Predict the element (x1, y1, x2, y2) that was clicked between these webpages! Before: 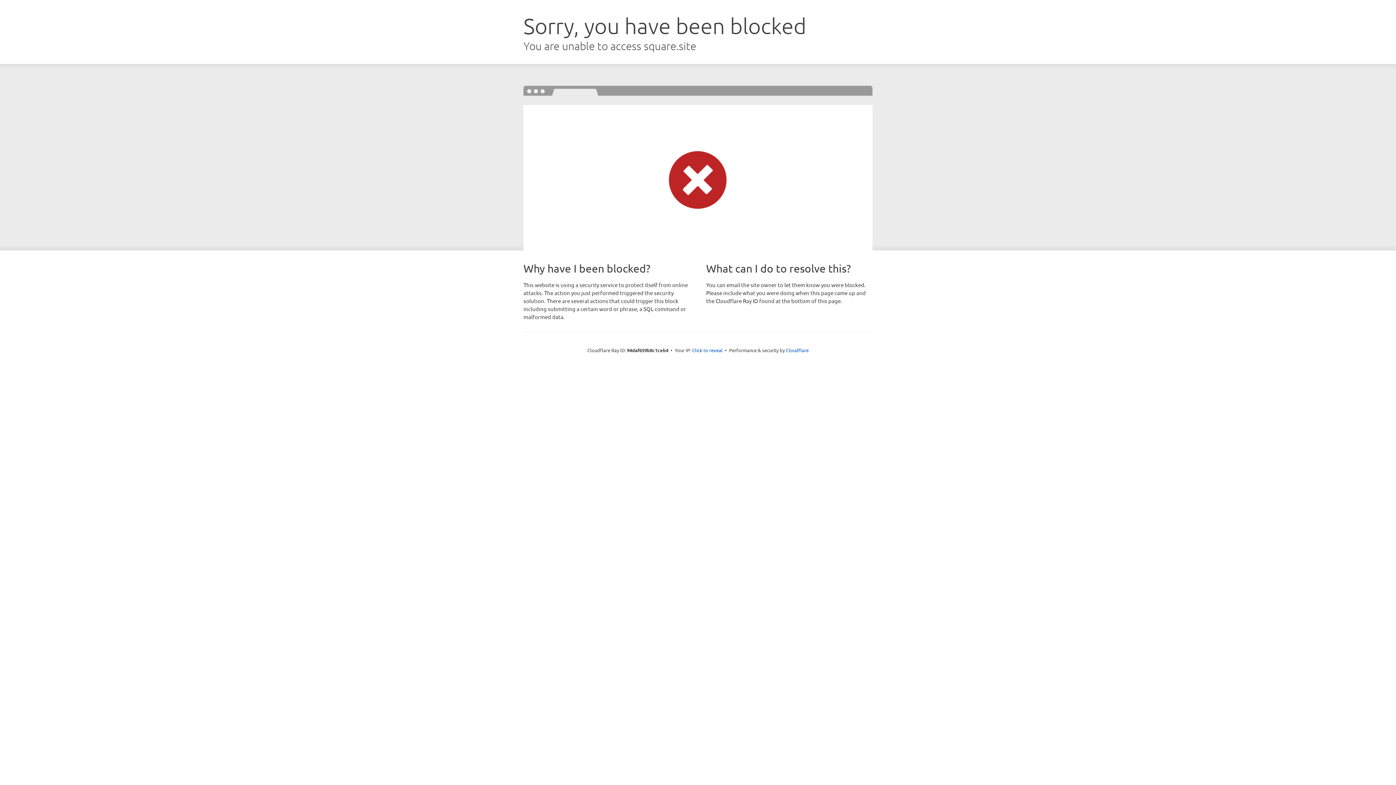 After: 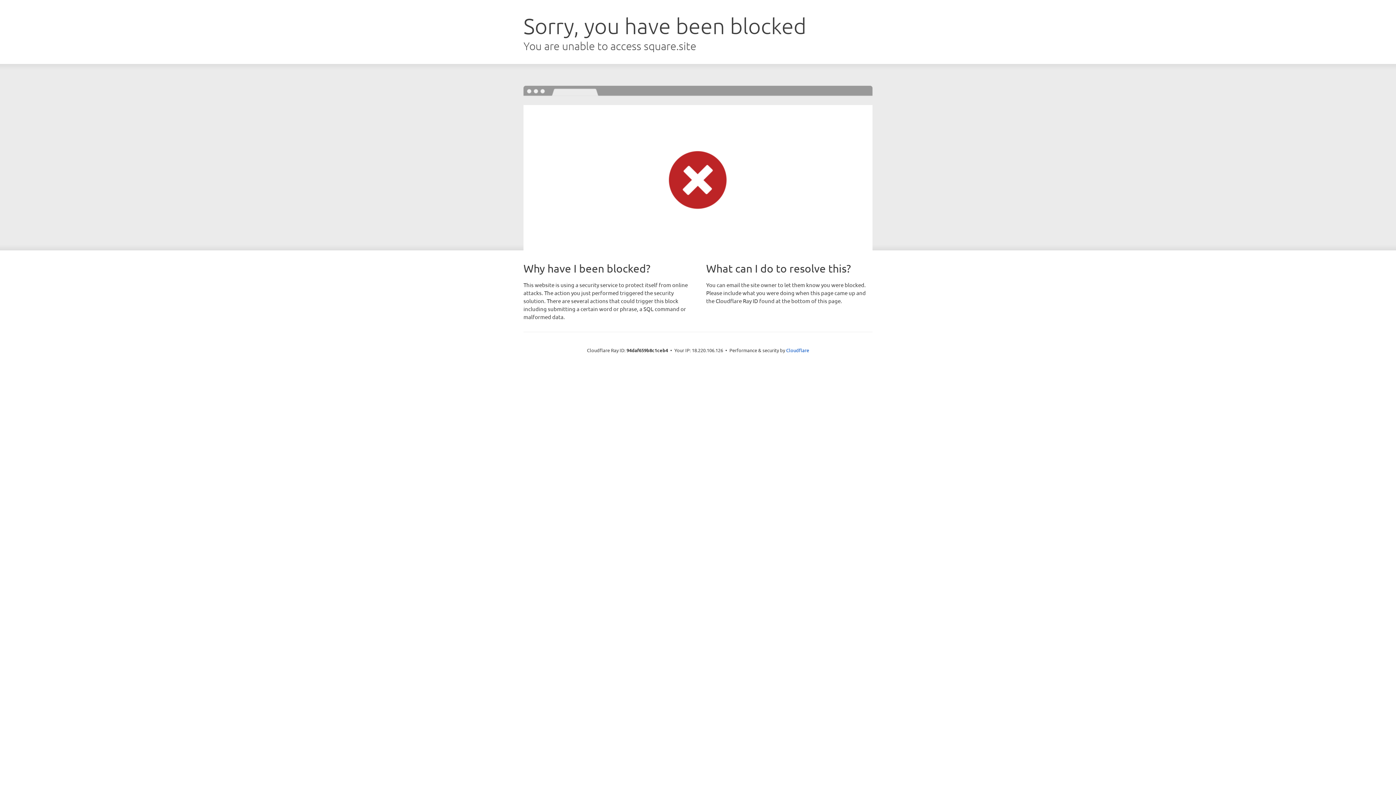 Action: bbox: (692, 346, 722, 353) label: Click to reveal